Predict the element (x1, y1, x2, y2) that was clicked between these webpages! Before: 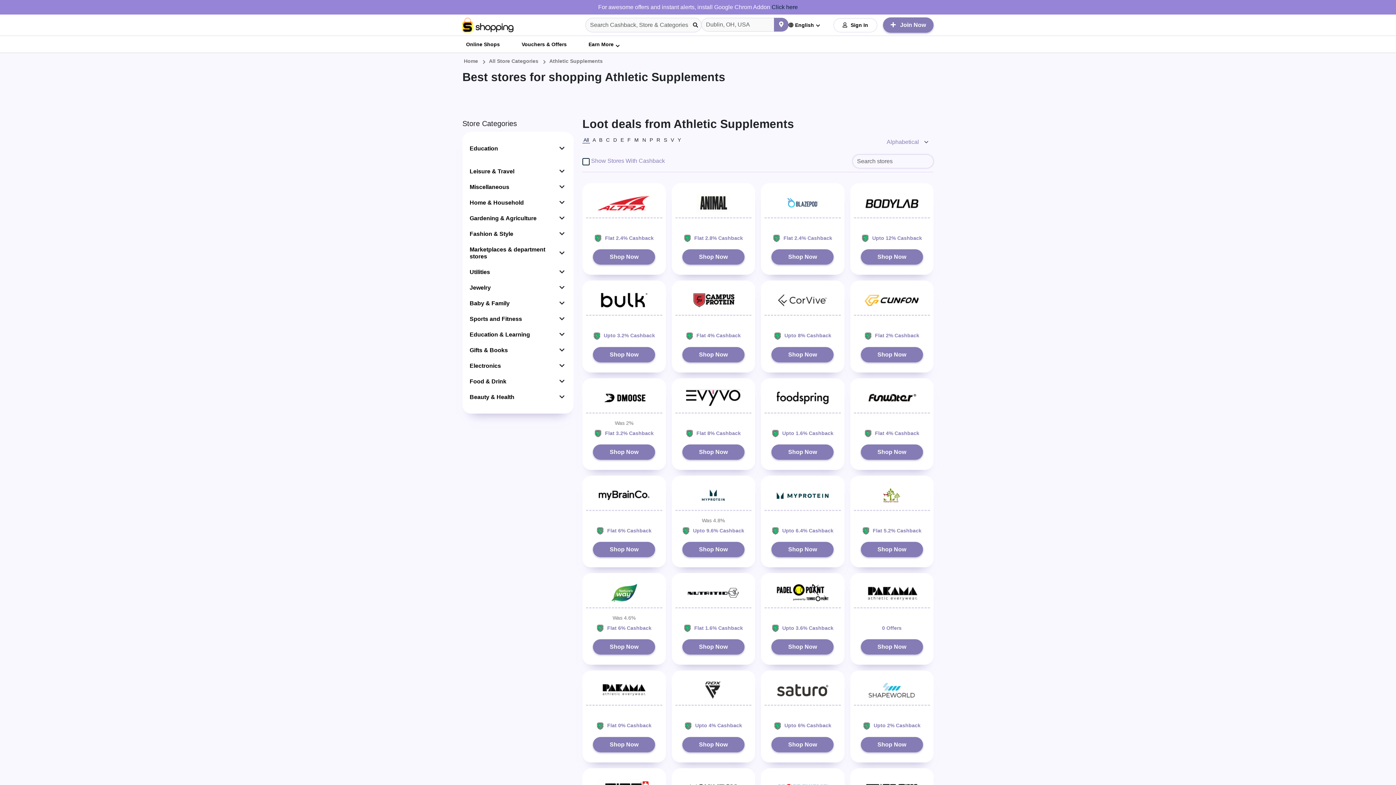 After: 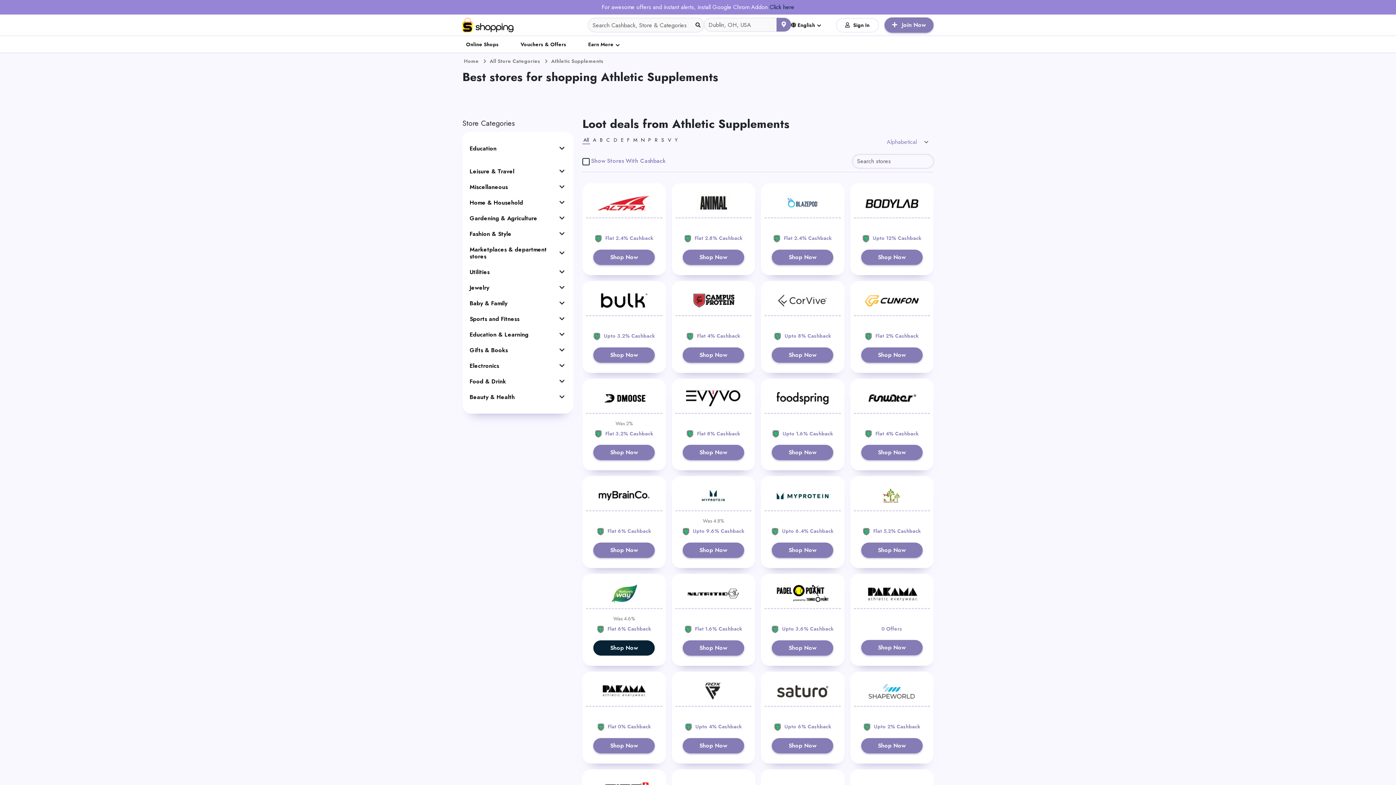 Action: bbox: (593, 639, 655, 655) label: Shop Now